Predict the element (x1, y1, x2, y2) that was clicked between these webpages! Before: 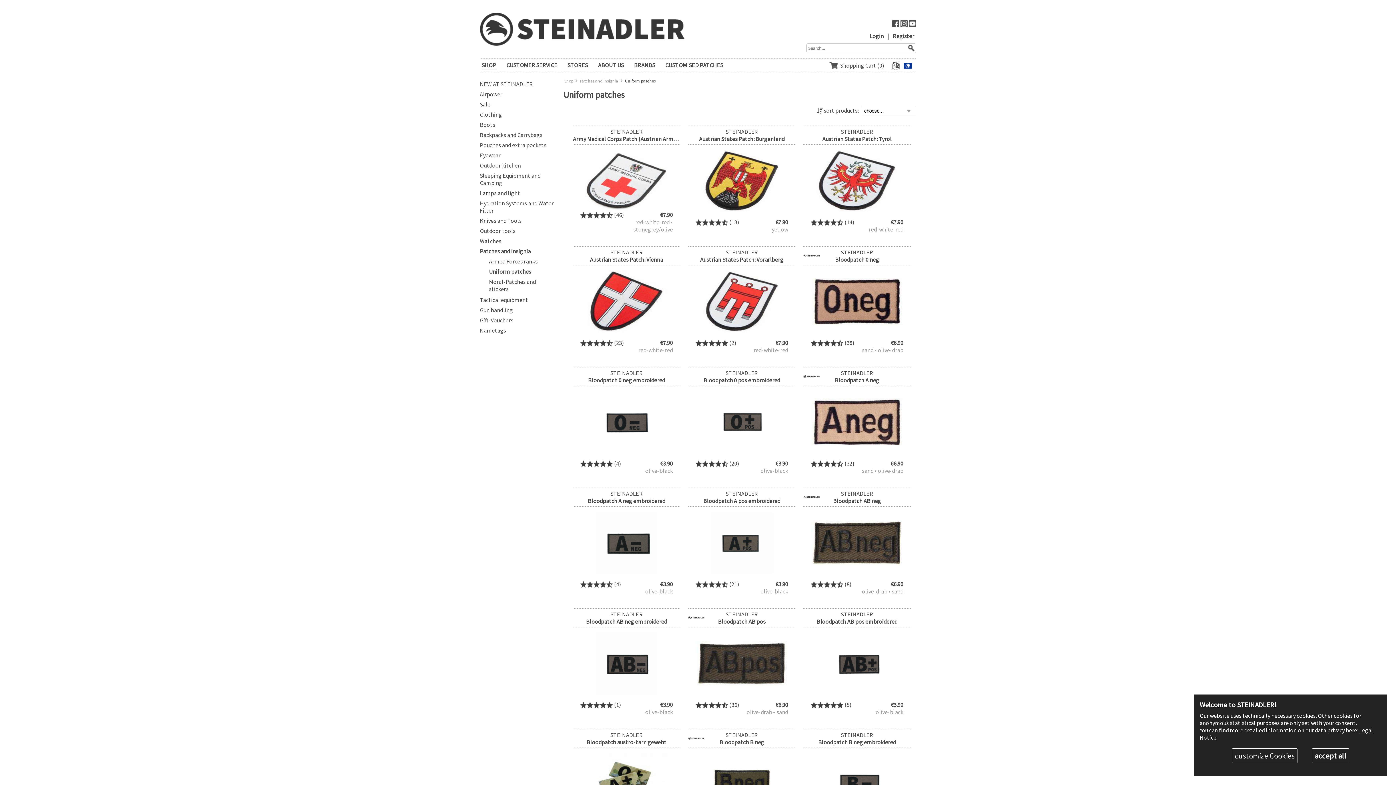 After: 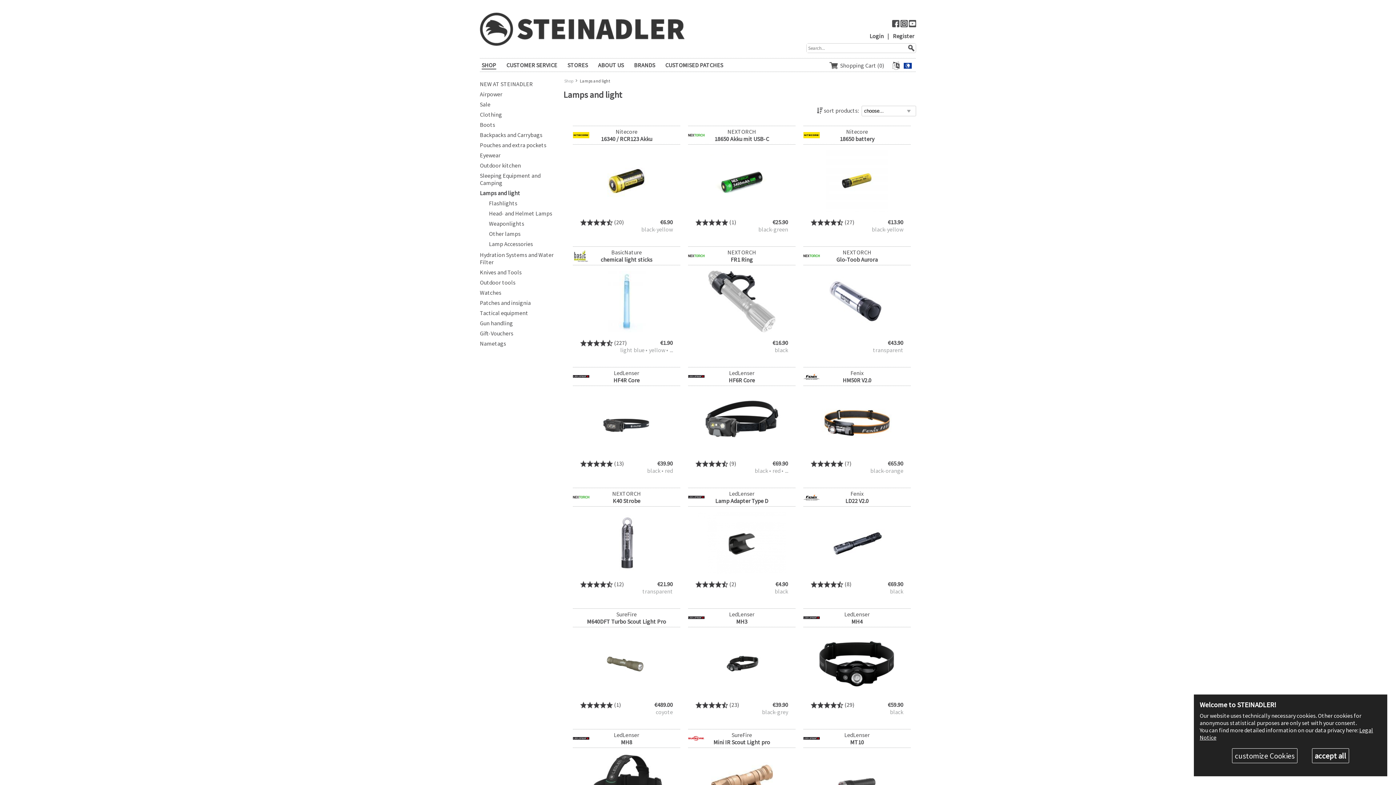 Action: label: Lamps and light bbox: (480, 189, 556, 196)